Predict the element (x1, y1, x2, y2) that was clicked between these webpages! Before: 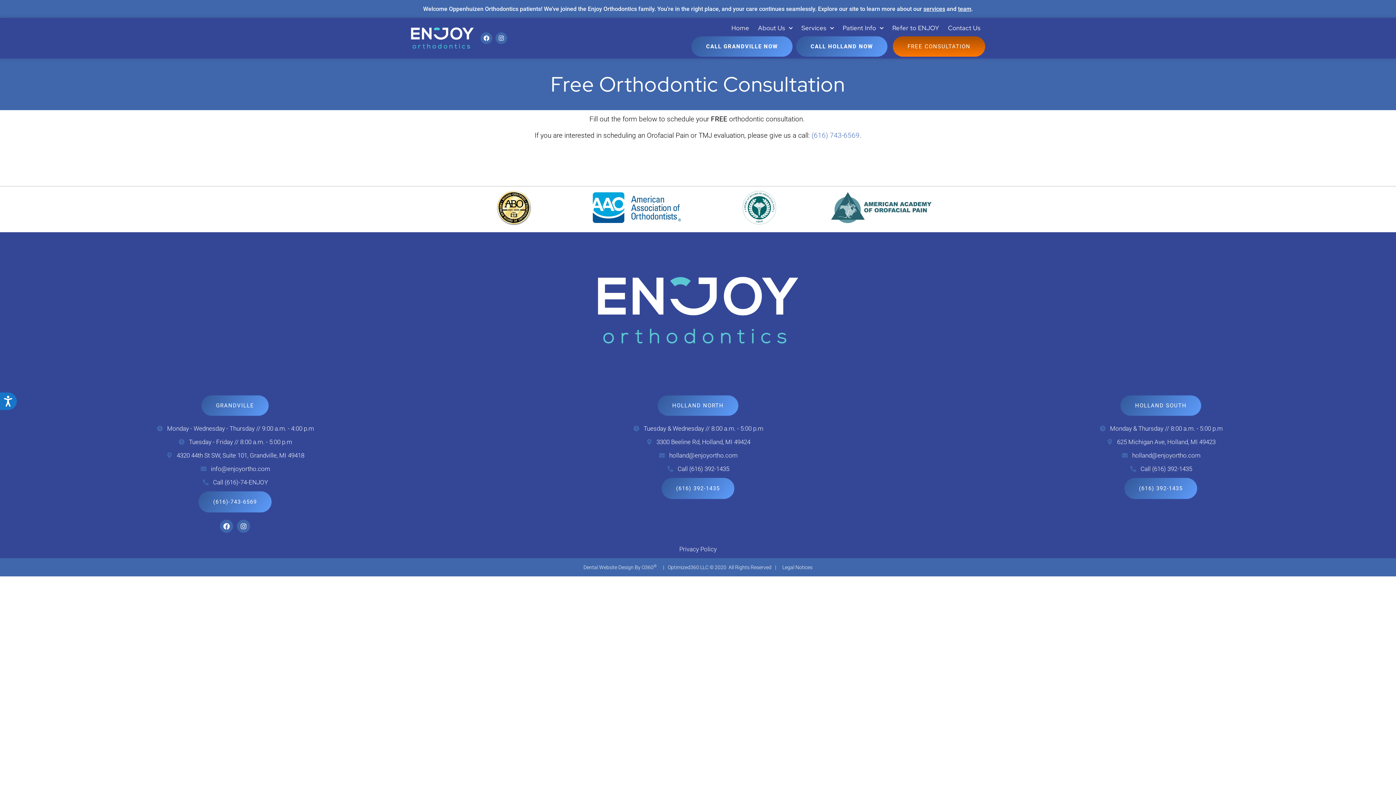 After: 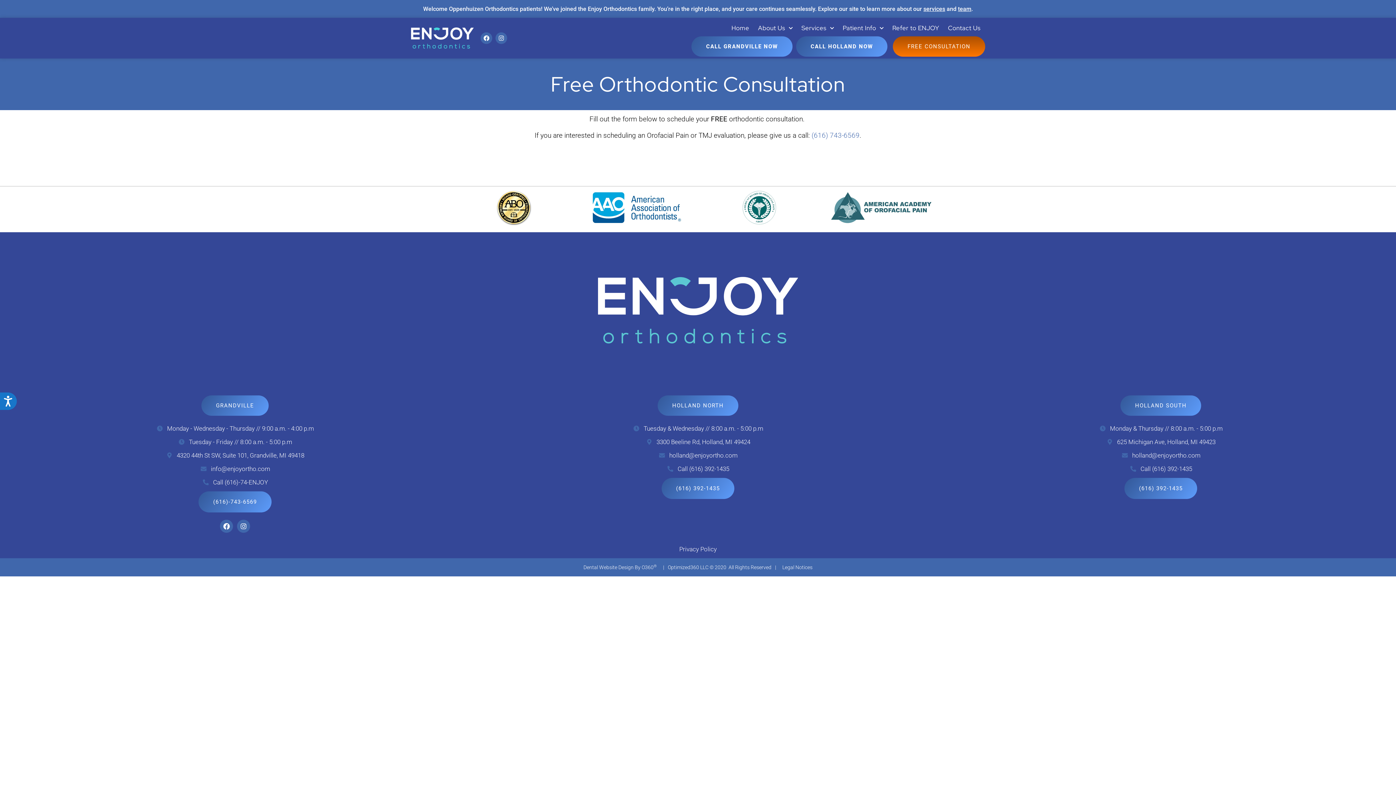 Action: bbox: (933, 463, 1389, 474) label: Call (616) 392-1435